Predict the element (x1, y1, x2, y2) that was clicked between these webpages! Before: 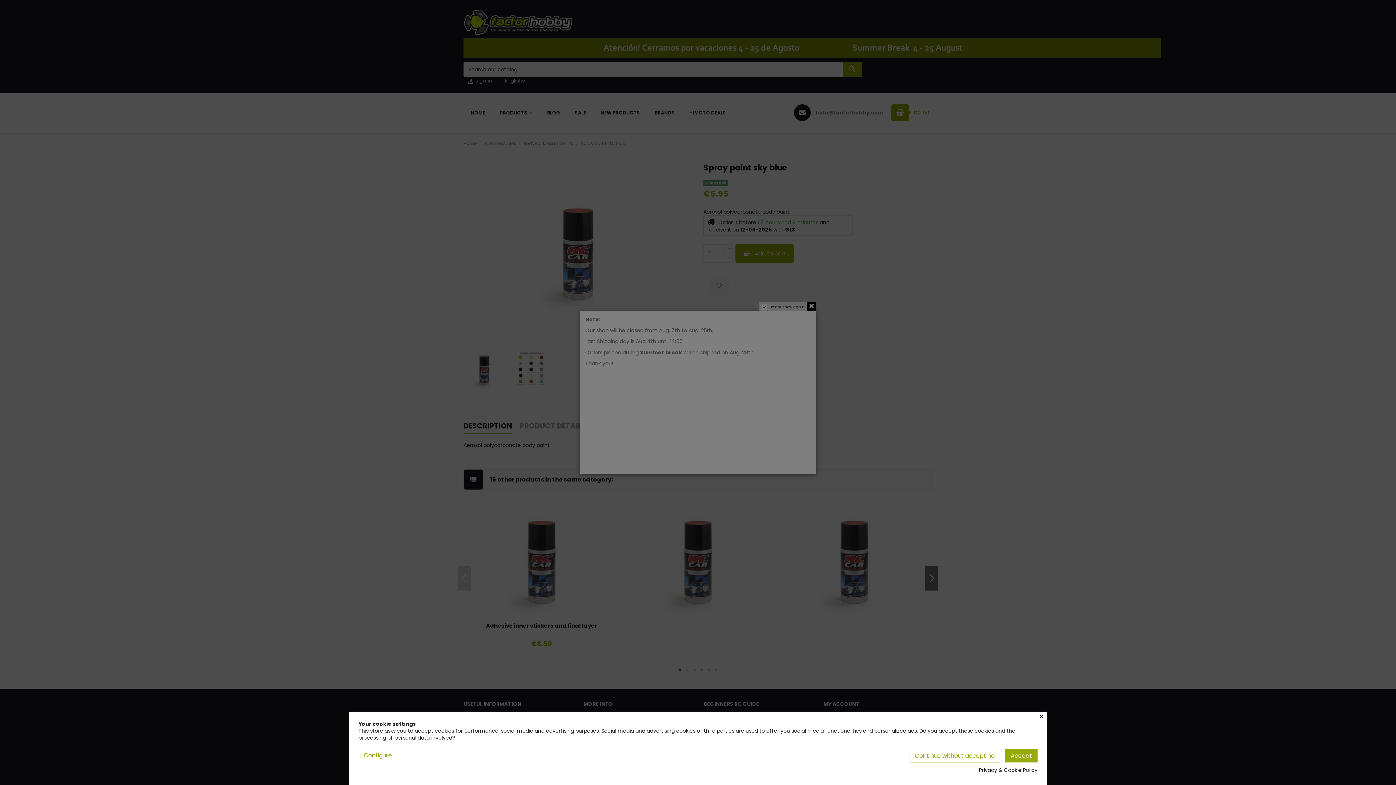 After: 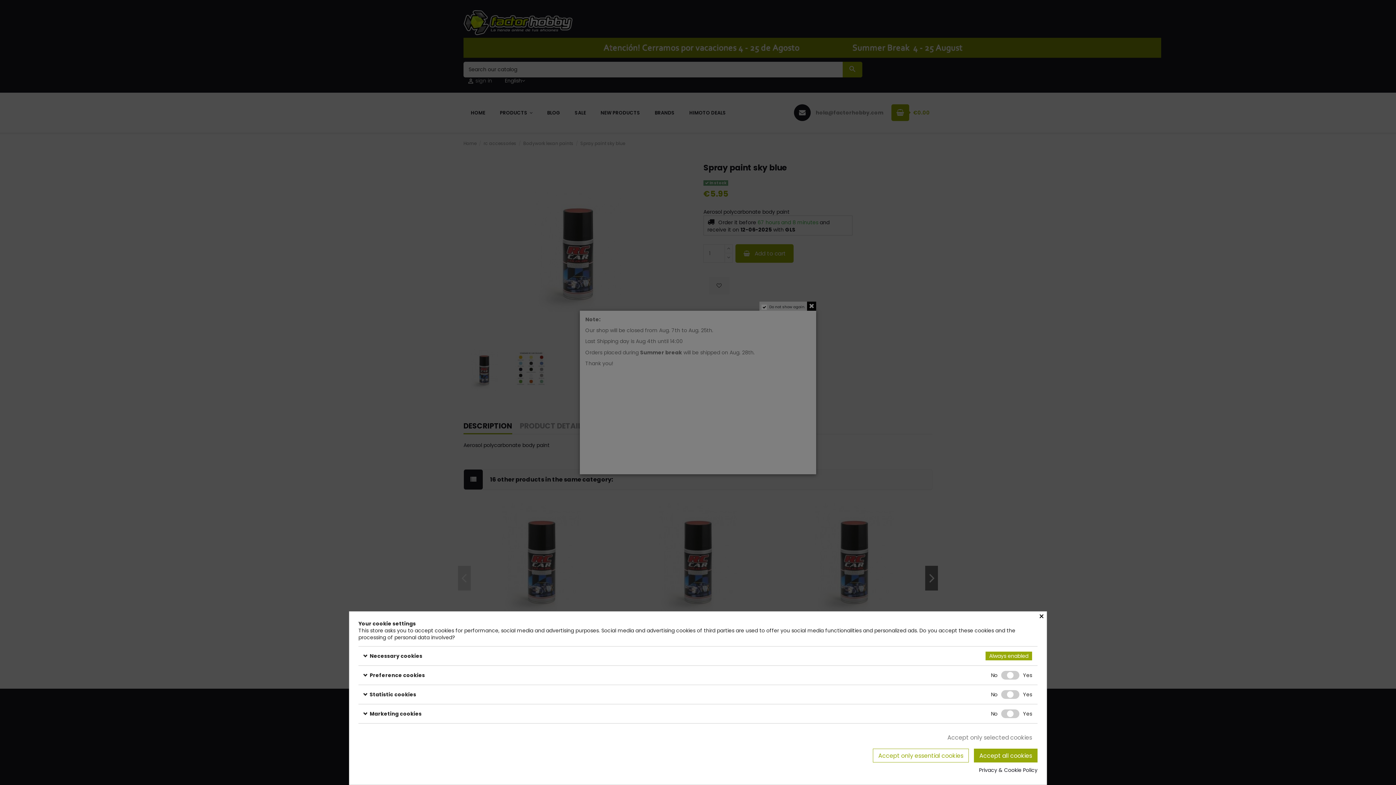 Action: bbox: (358, 749, 397, 762) label: Configure